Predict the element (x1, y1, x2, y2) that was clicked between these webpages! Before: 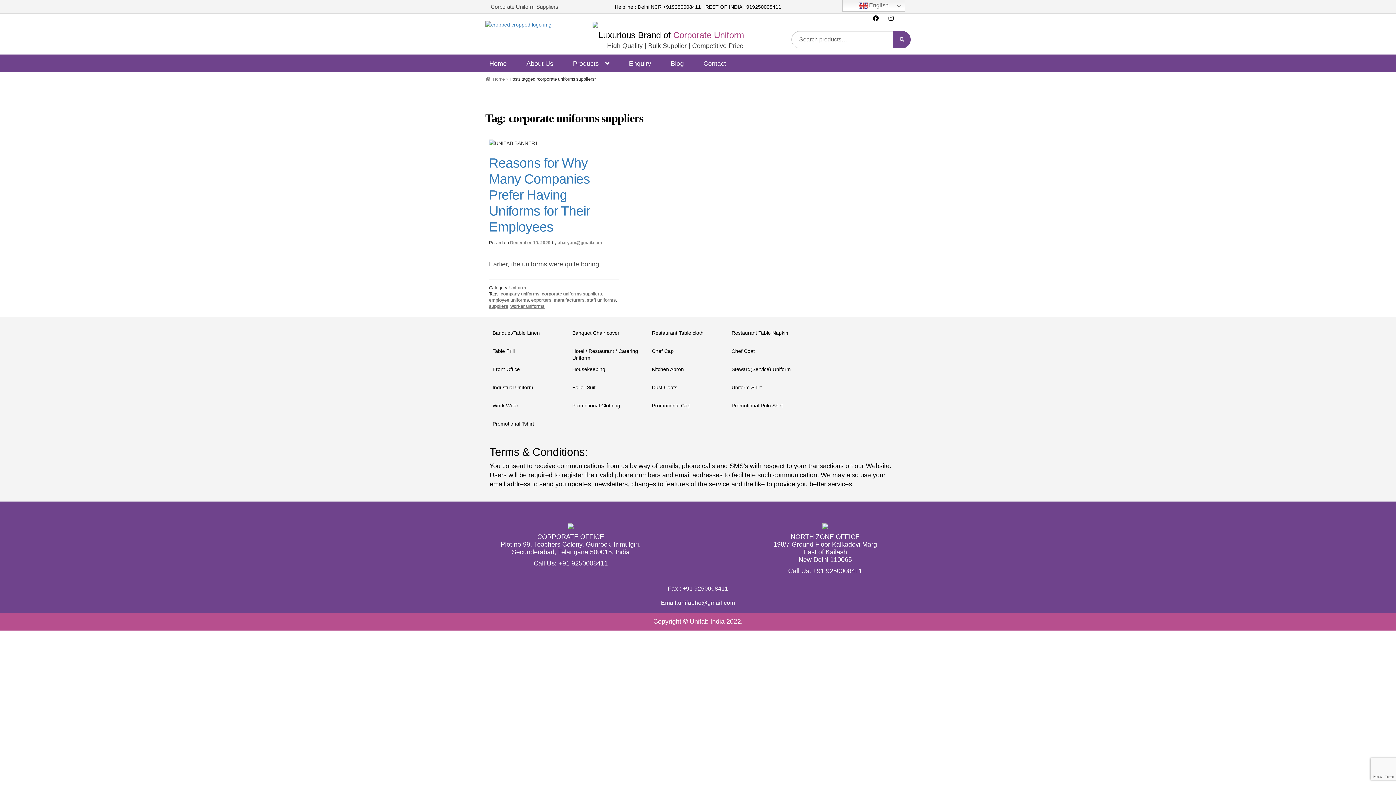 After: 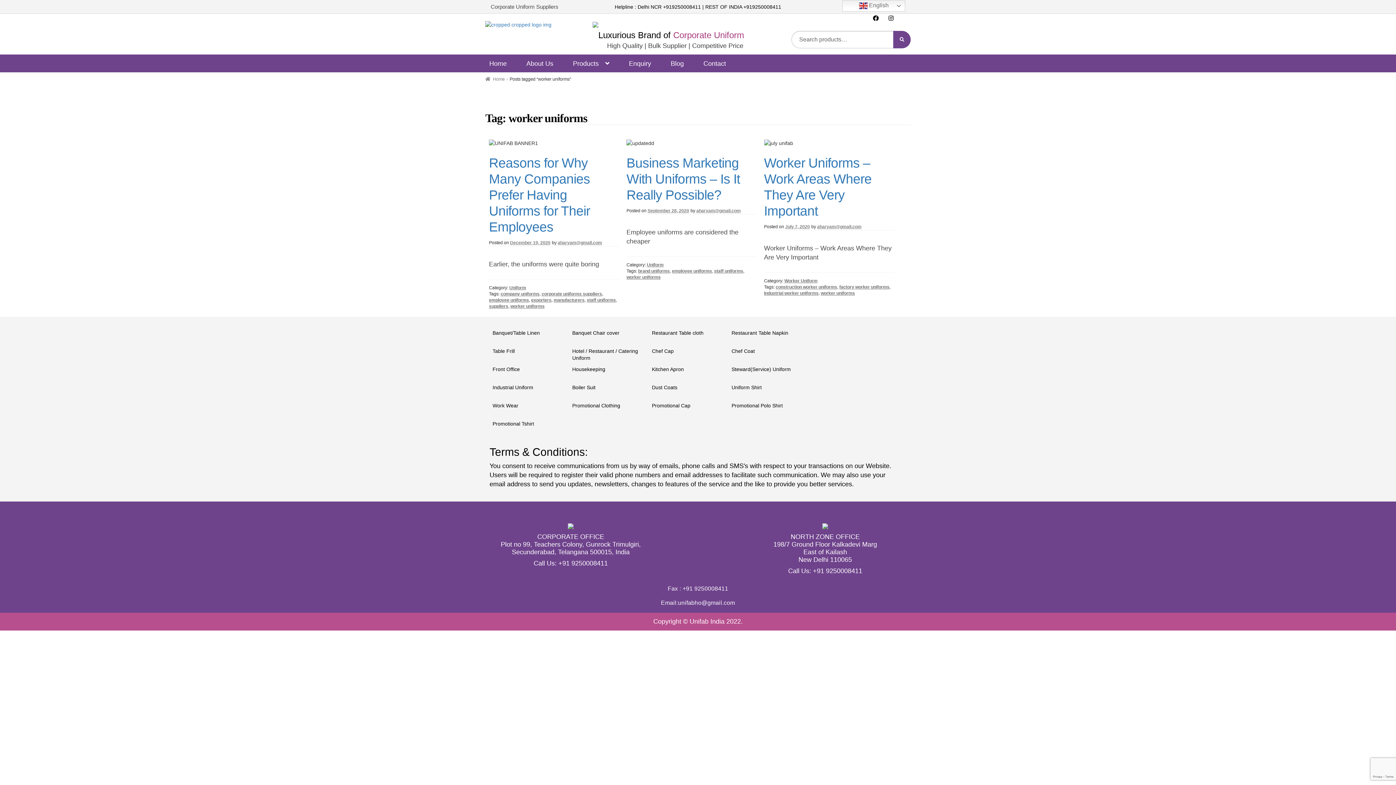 Action: bbox: (510, 304, 544, 309) label: worker uniforms